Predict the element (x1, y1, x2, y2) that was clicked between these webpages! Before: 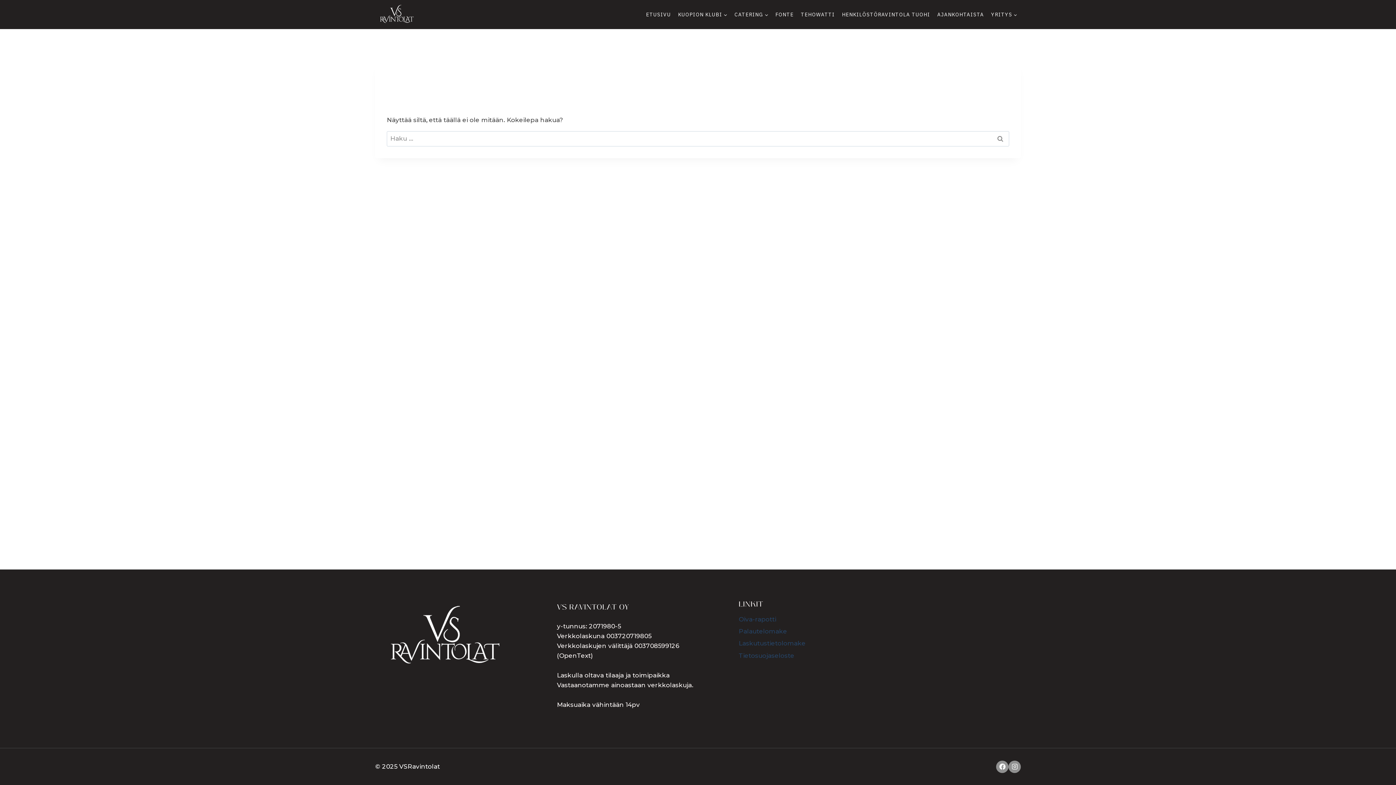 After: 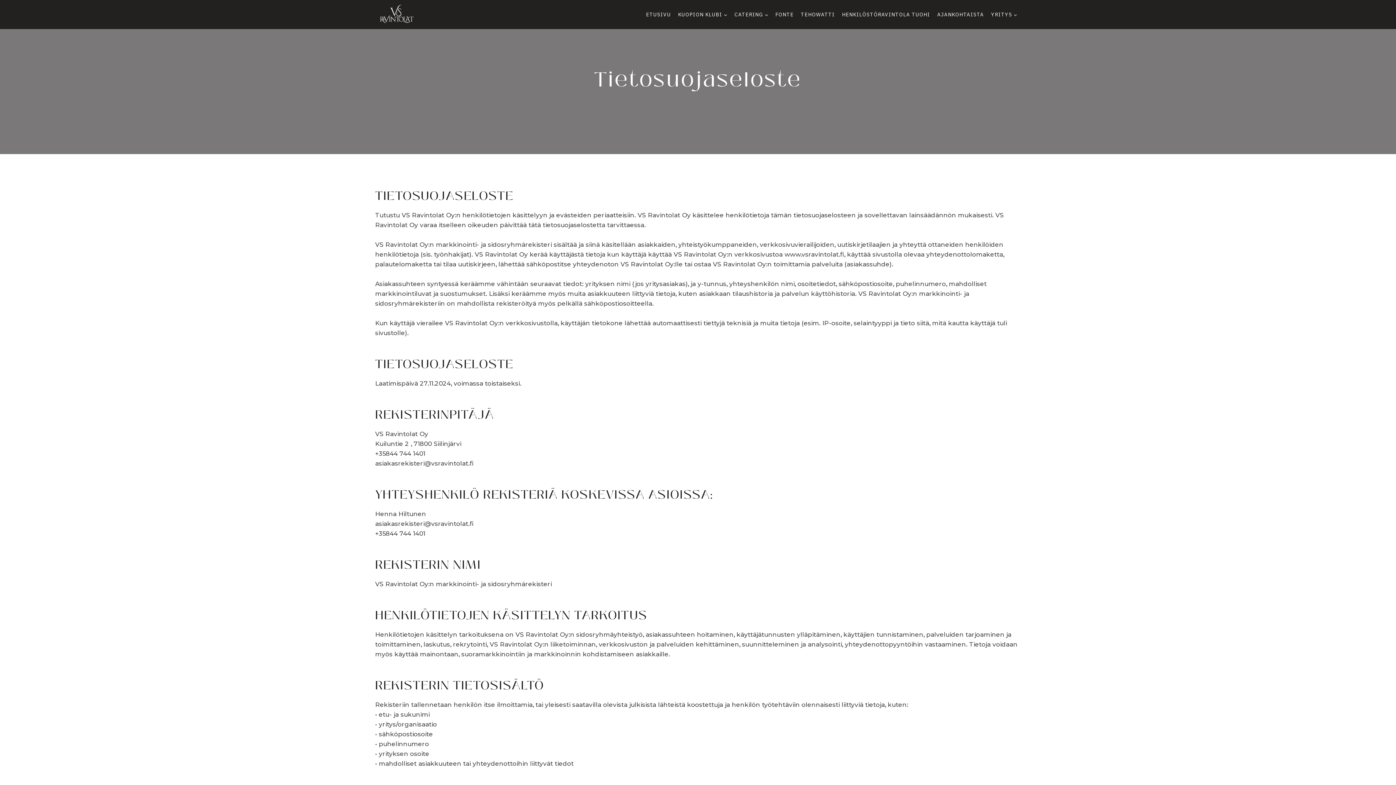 Action: bbox: (738, 649, 1021, 662) label: Tietosuojaseloste